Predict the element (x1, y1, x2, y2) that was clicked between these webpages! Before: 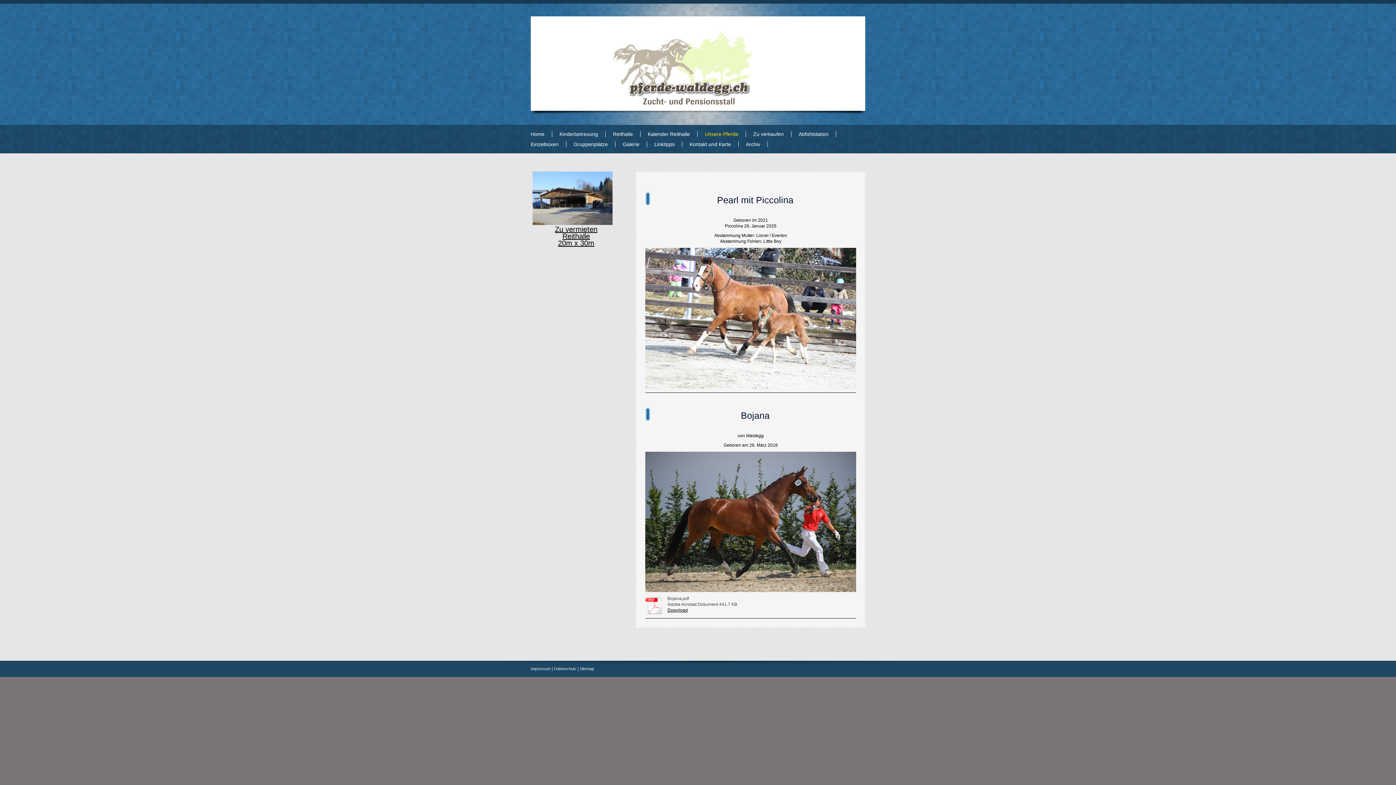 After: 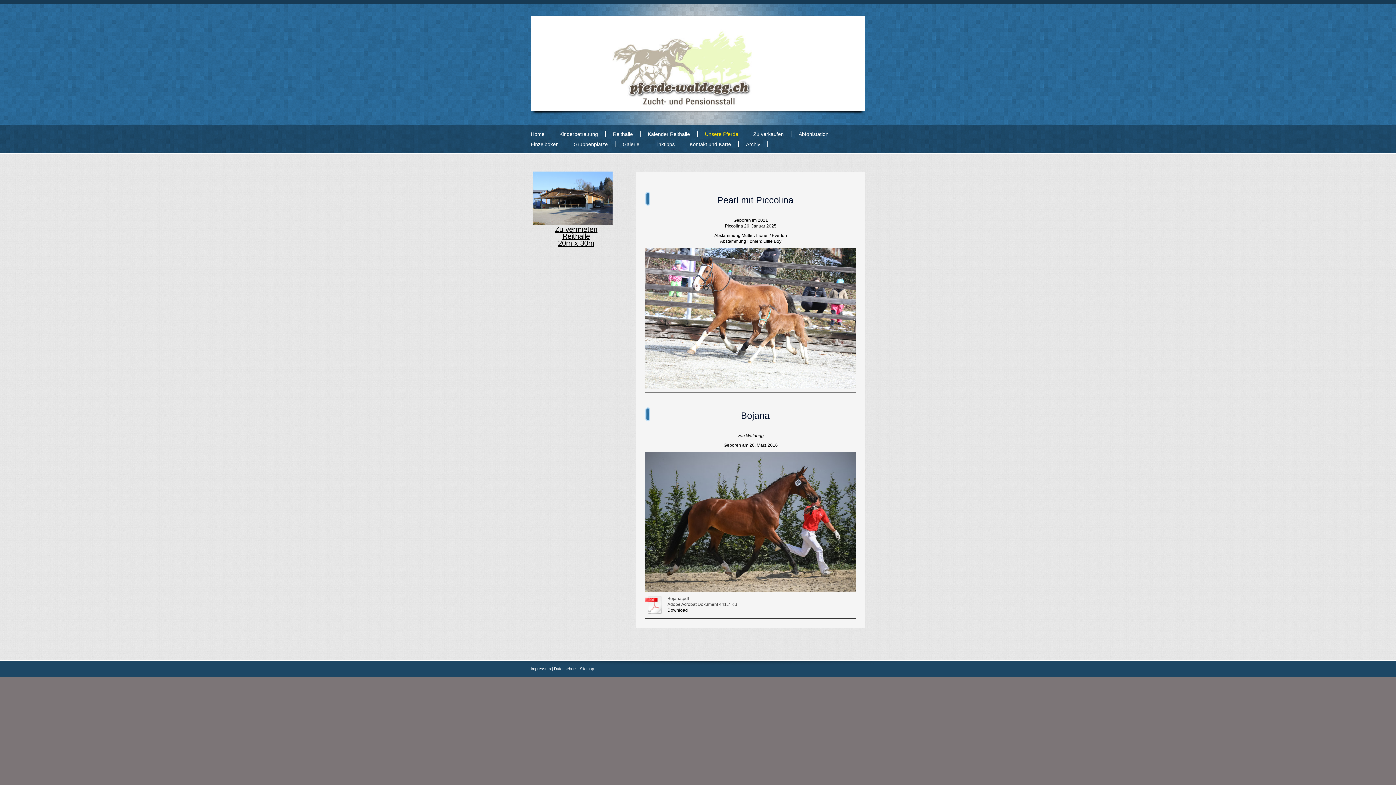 Action: bbox: (667, 608, 688, 613) label: Download